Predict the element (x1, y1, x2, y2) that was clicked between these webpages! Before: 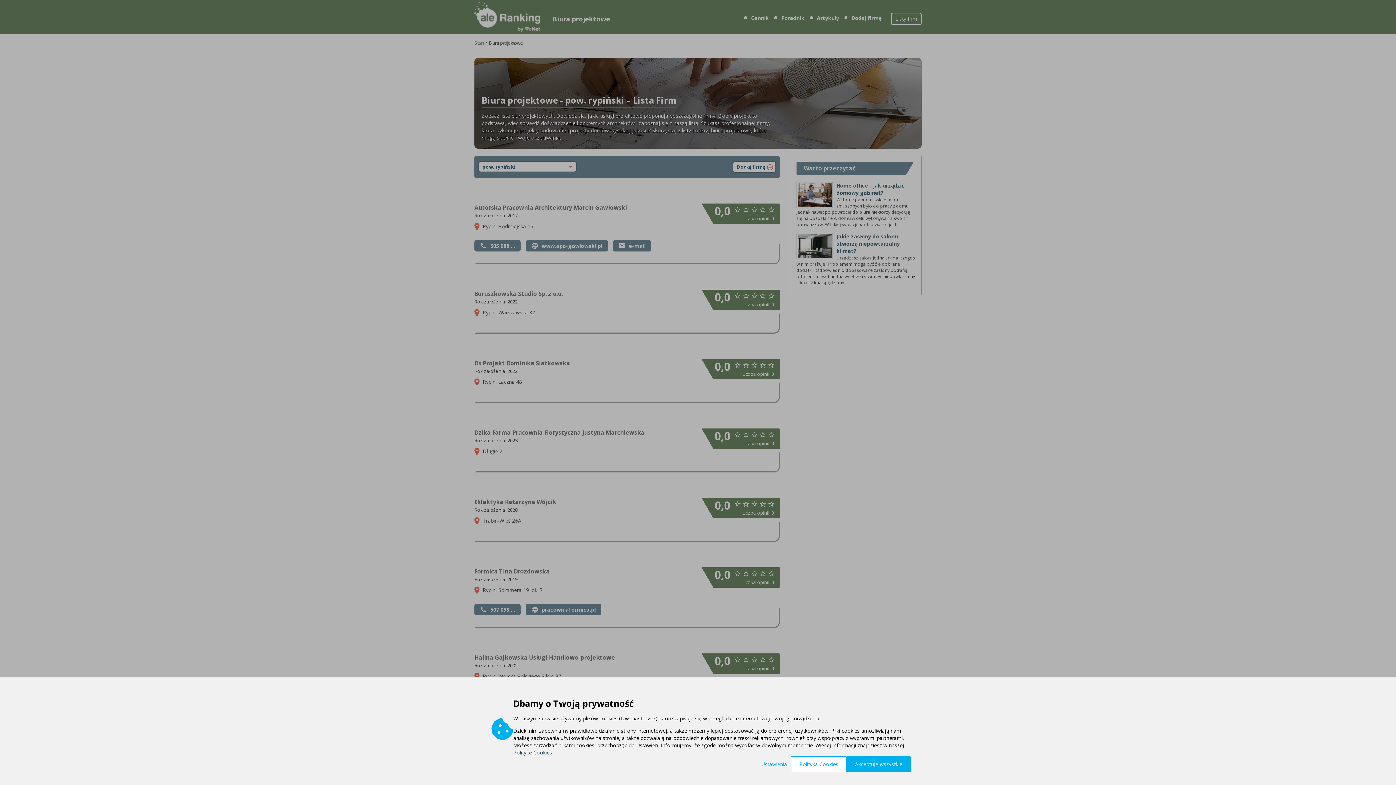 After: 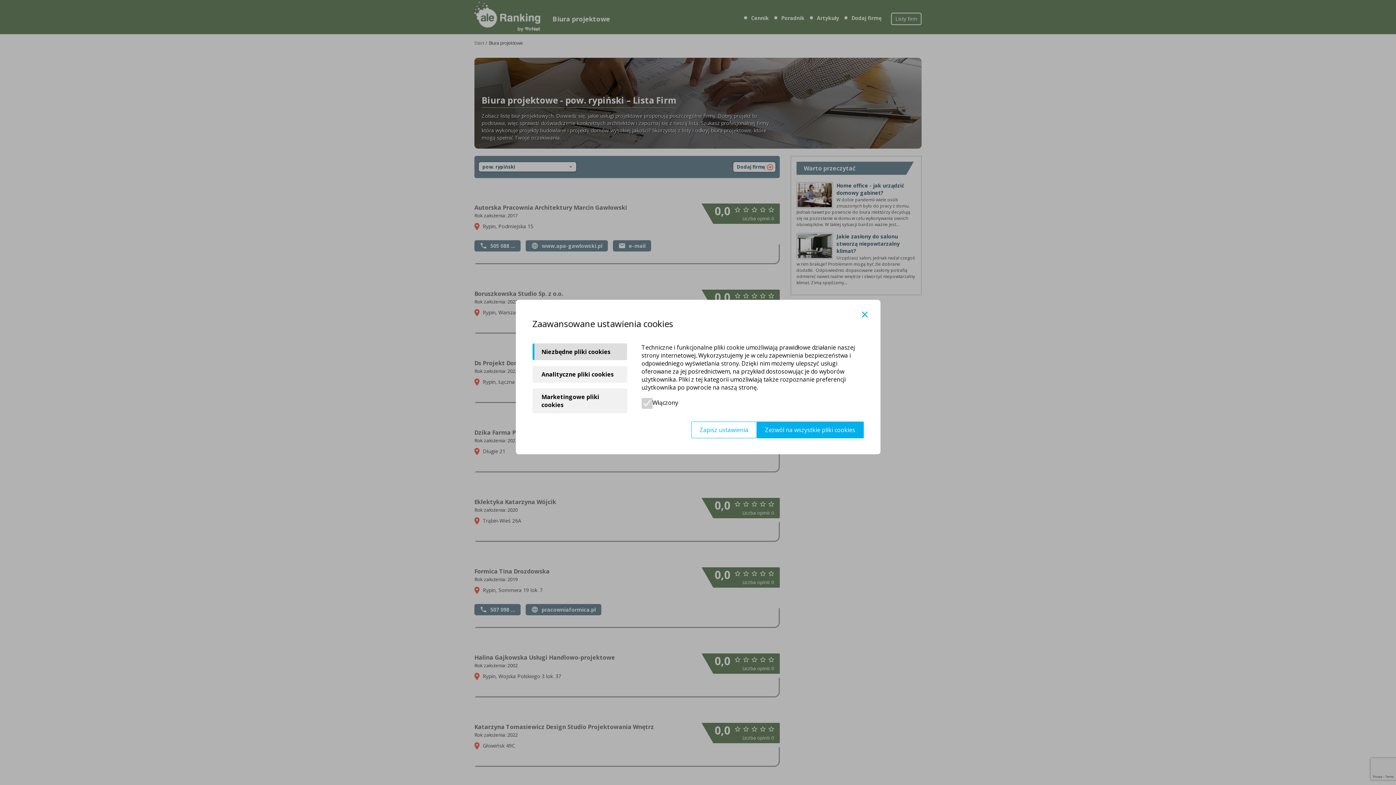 Action: bbox: (753, 756, 791, 772) label: Ustawienia